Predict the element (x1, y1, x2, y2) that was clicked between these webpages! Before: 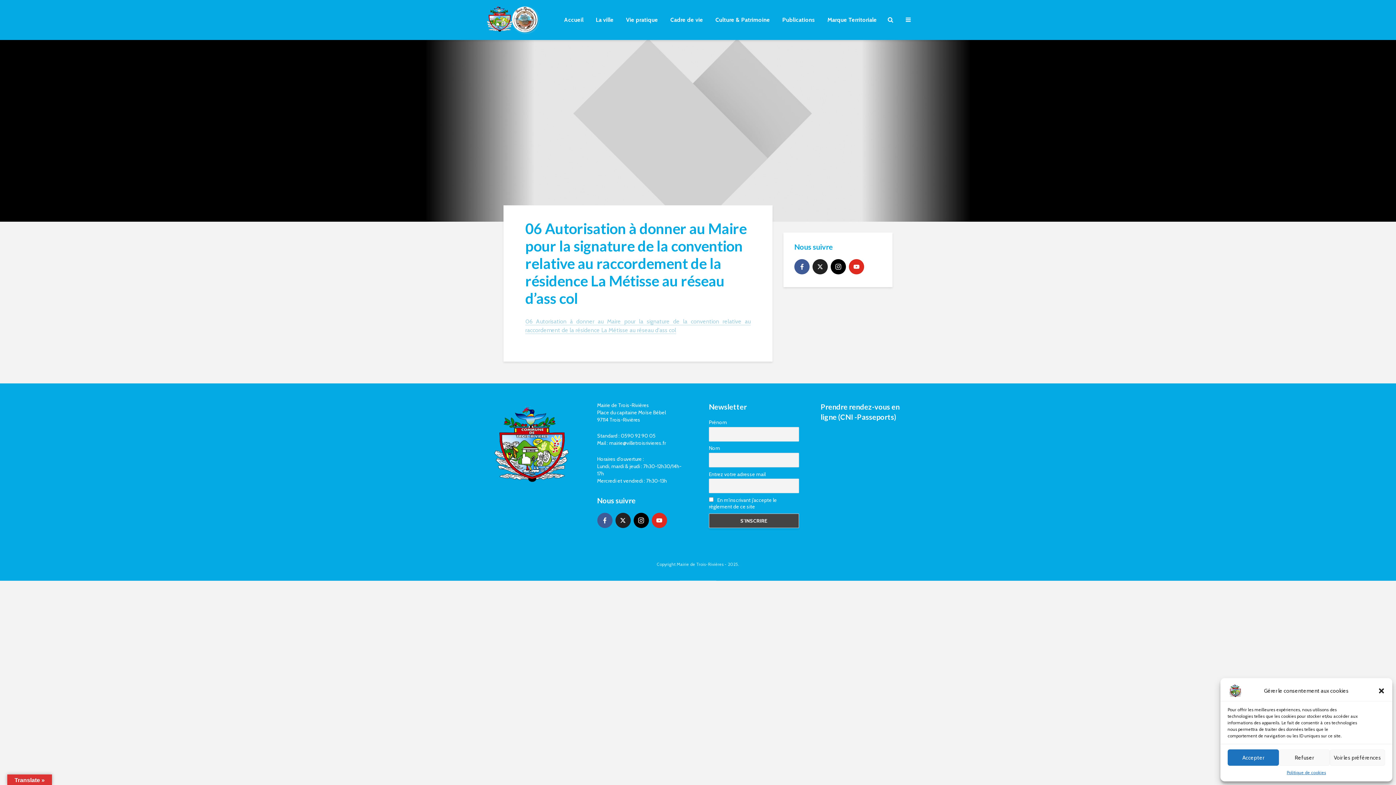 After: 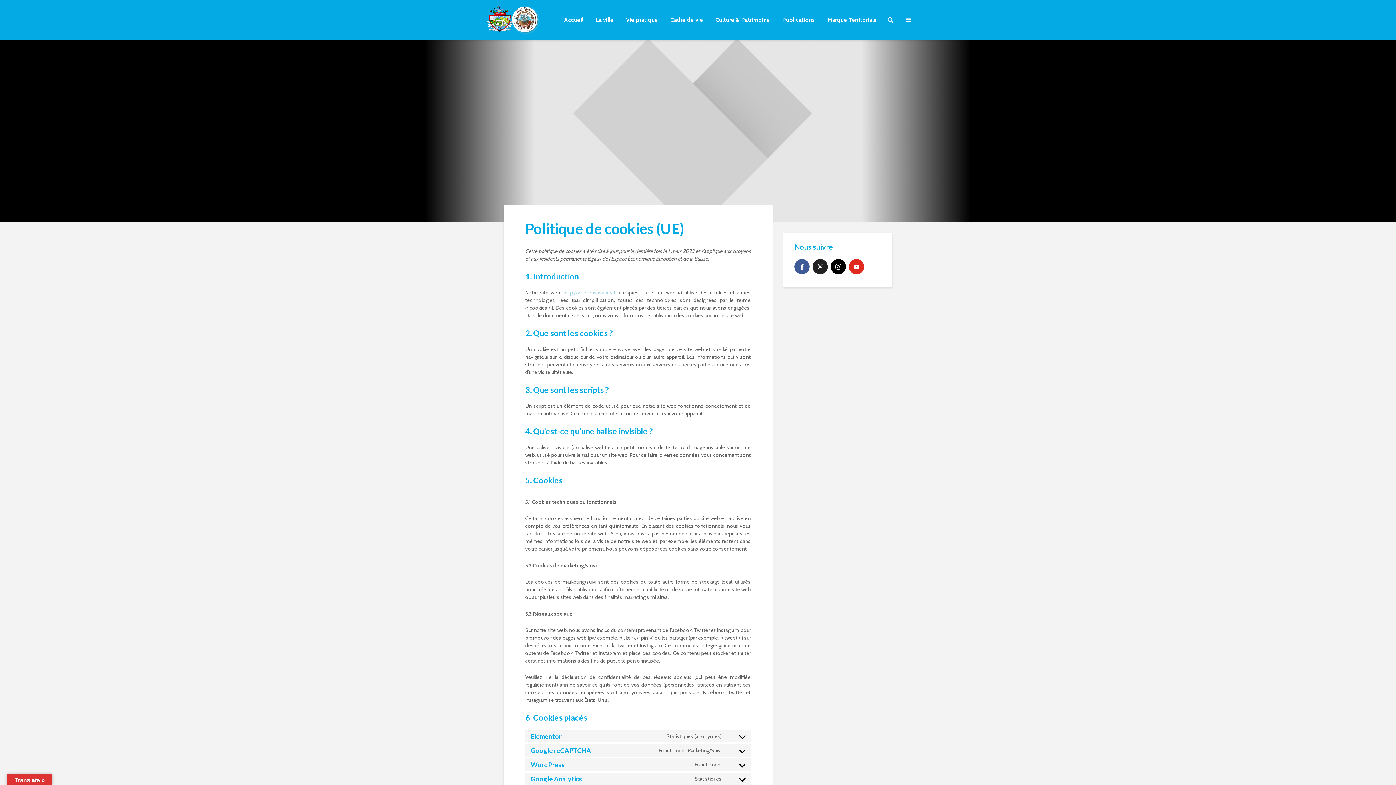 Action: bbox: (1287, 769, 1326, 776) label: Politique de cookies